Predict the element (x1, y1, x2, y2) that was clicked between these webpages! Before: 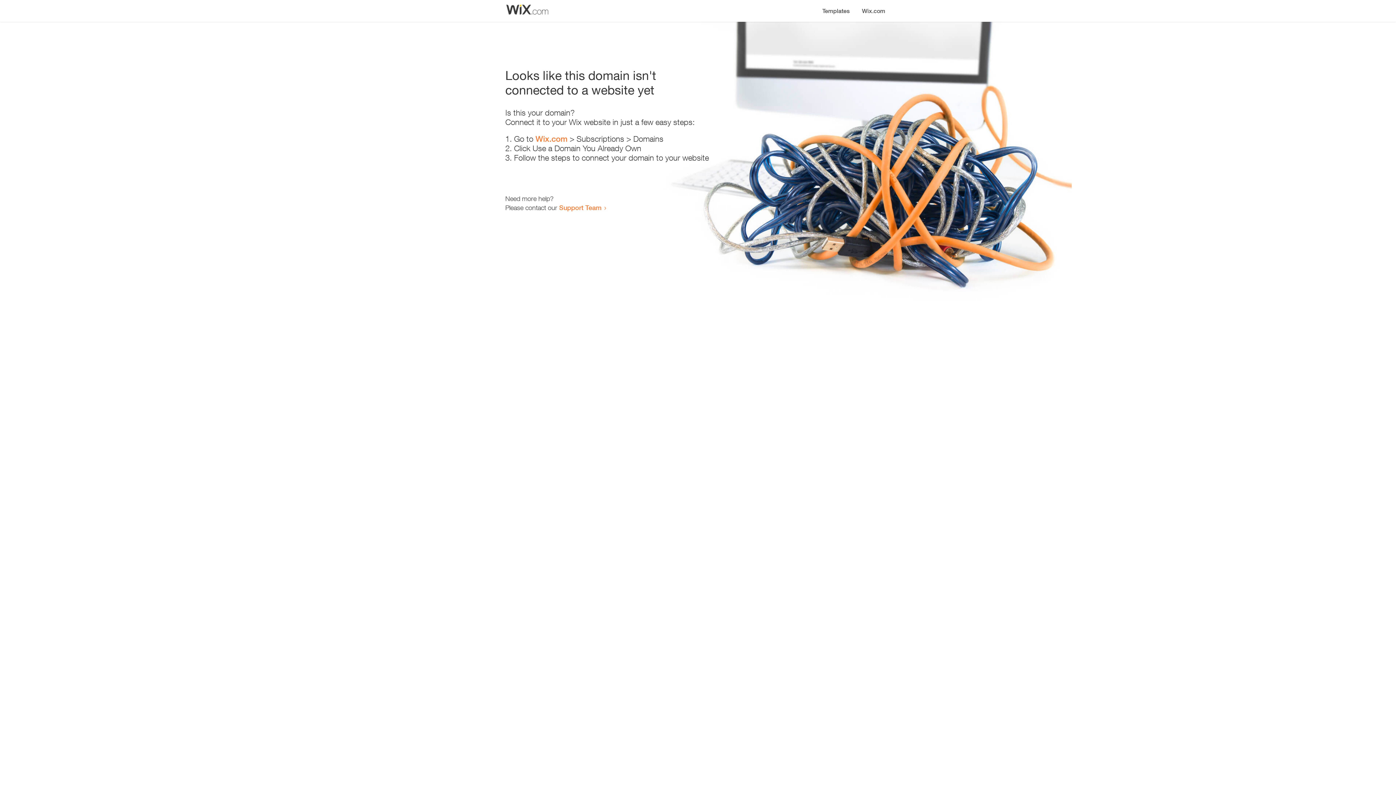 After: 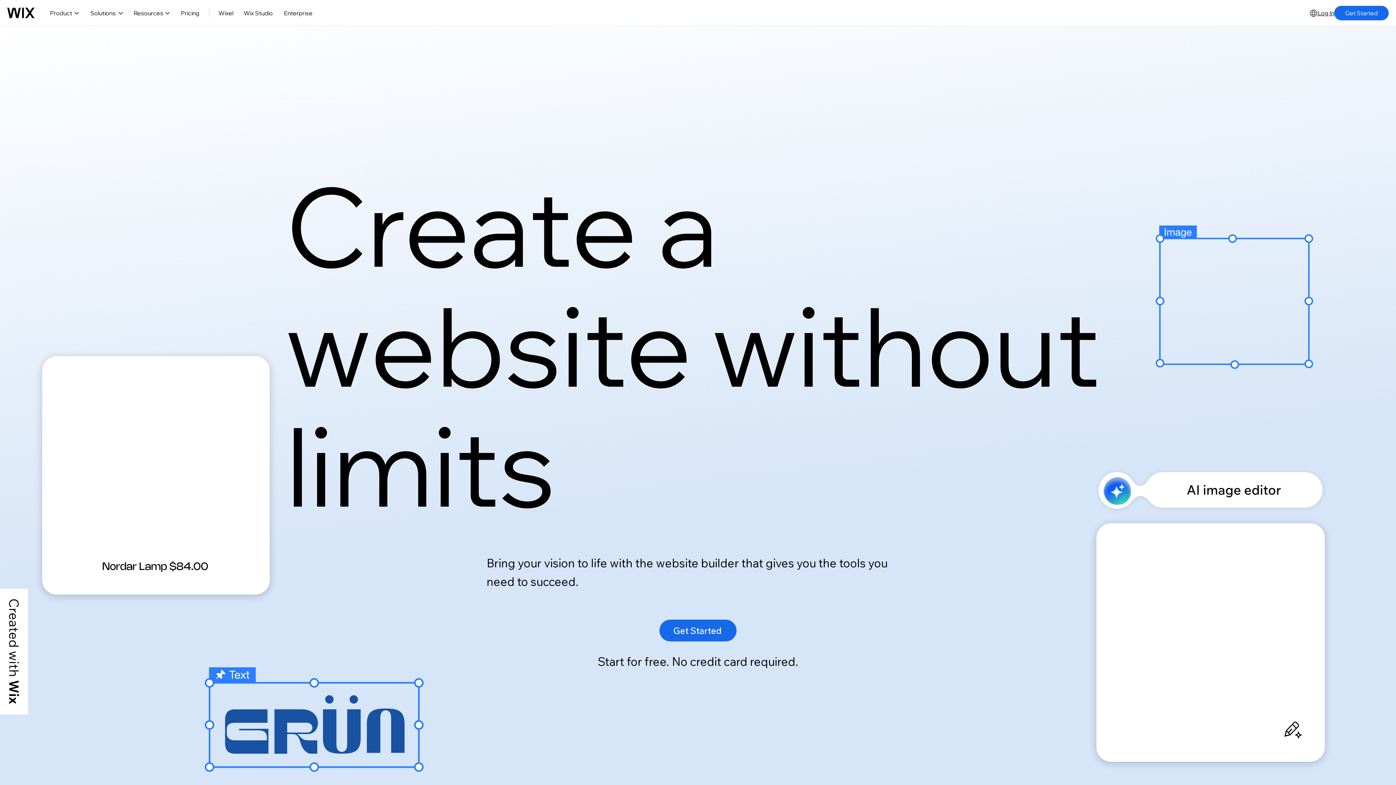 Action: label: Wix.com bbox: (856, 0, 890, 14)